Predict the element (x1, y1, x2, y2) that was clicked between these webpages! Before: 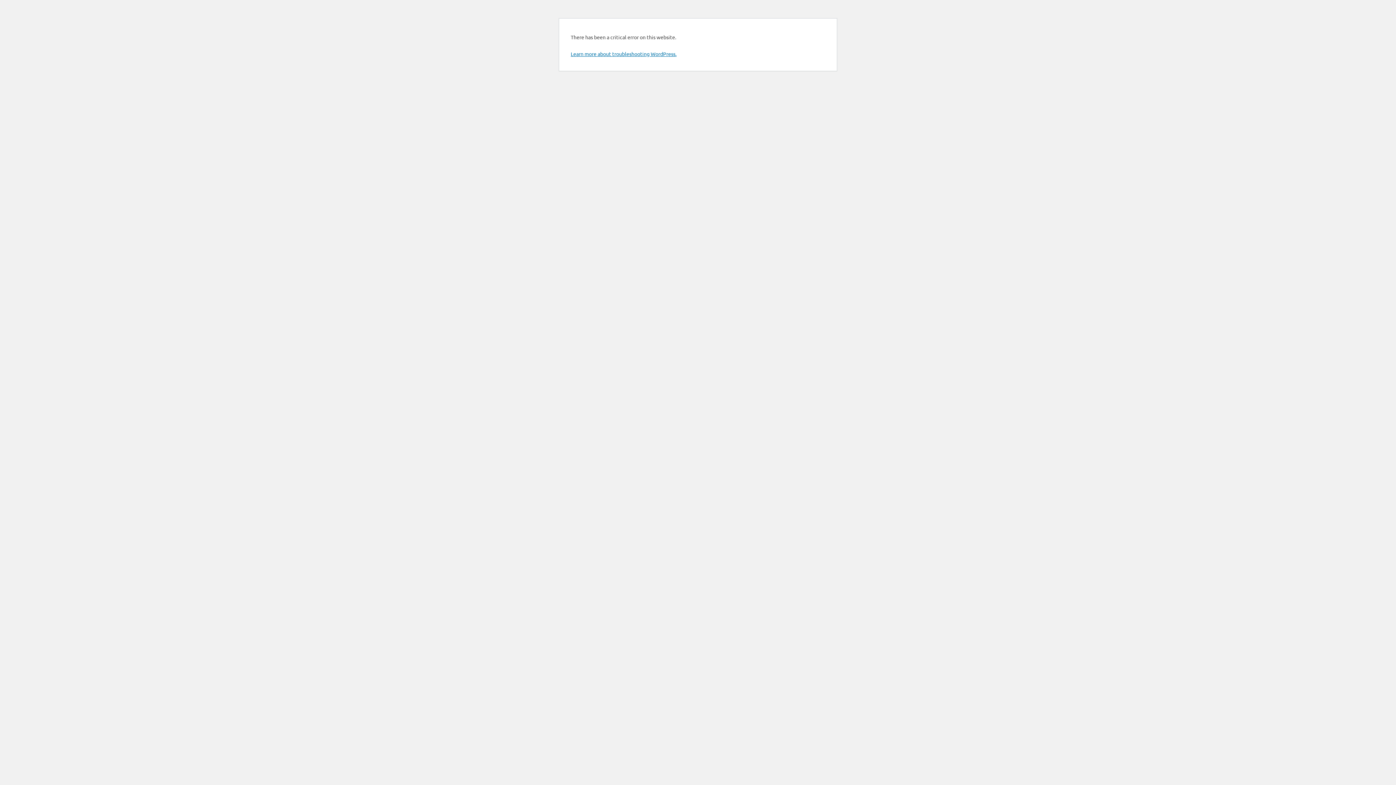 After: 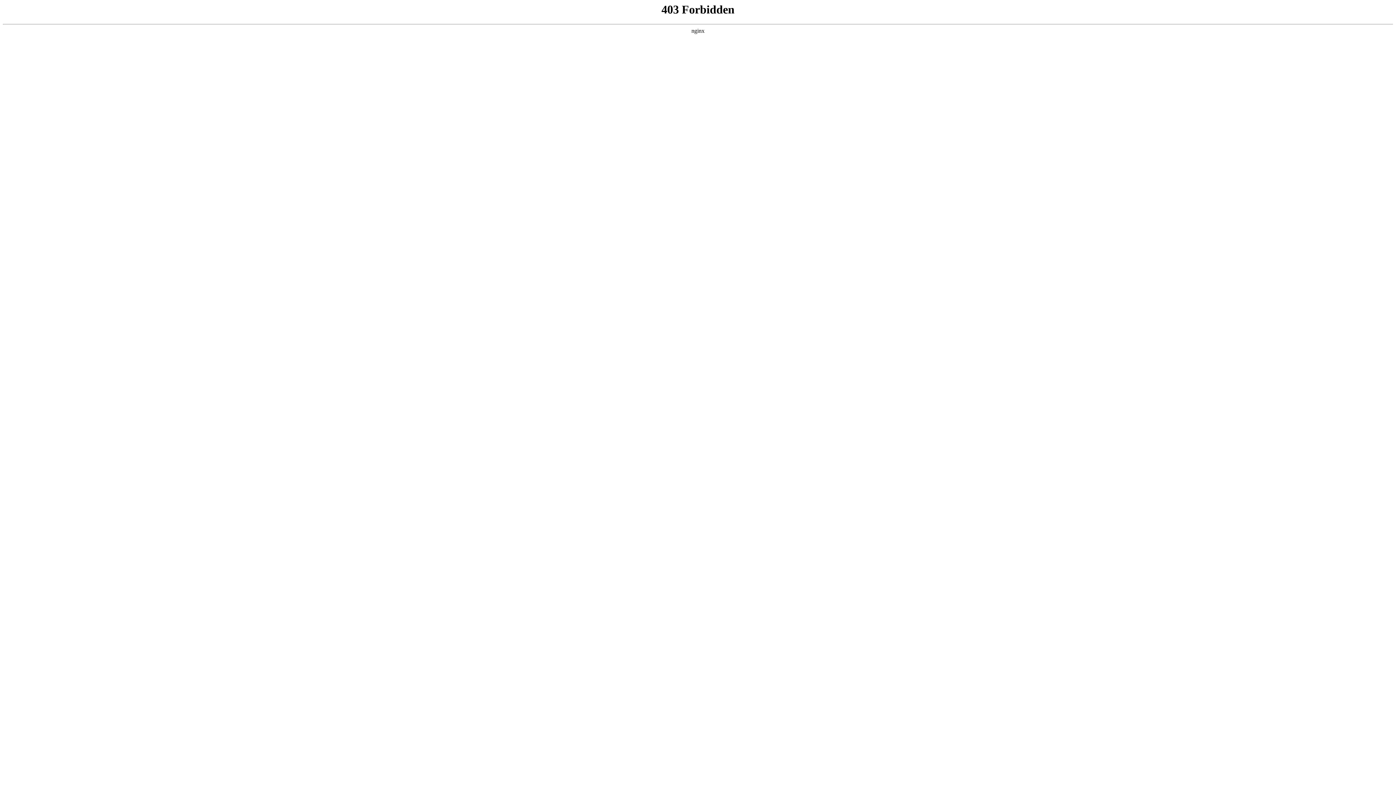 Action: label: Learn more about troubleshooting WordPress. bbox: (570, 50, 676, 57)